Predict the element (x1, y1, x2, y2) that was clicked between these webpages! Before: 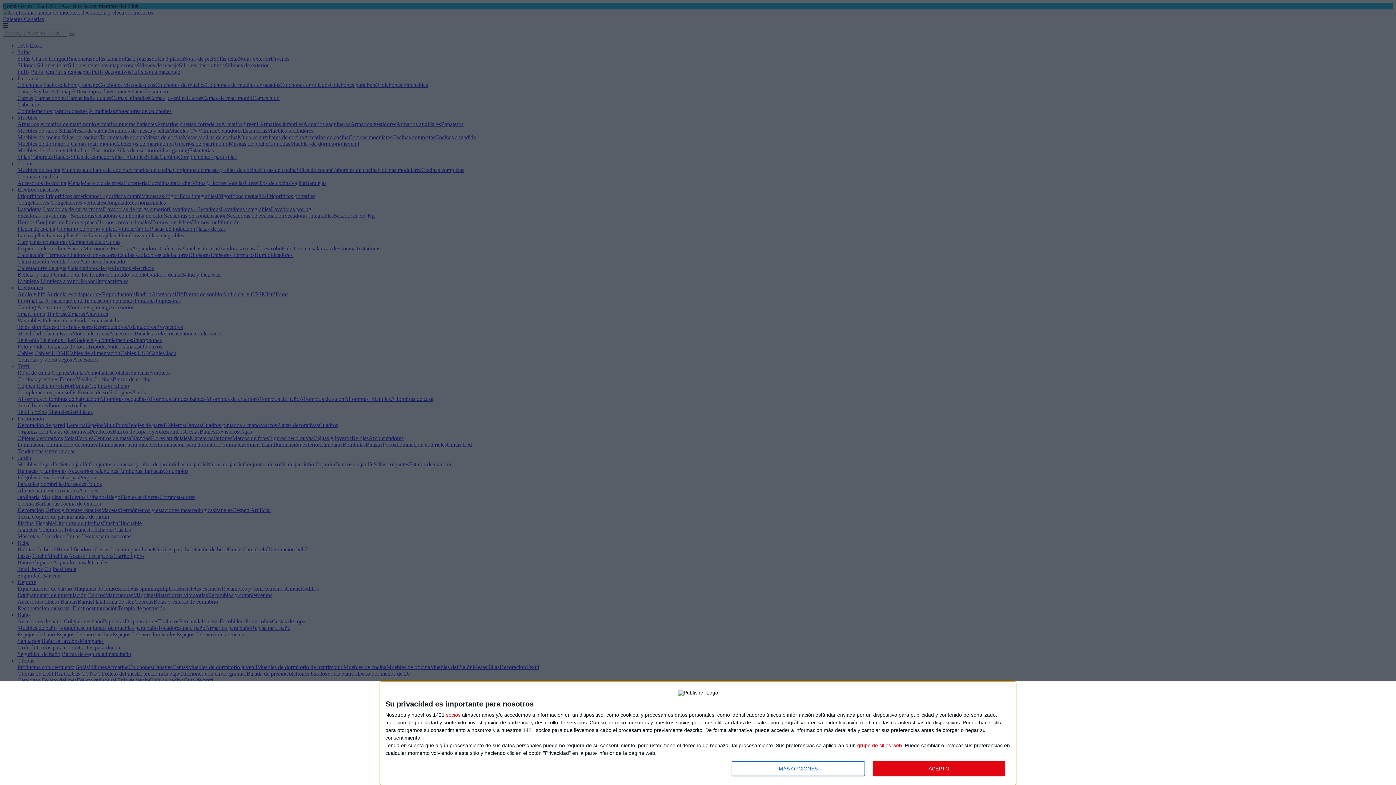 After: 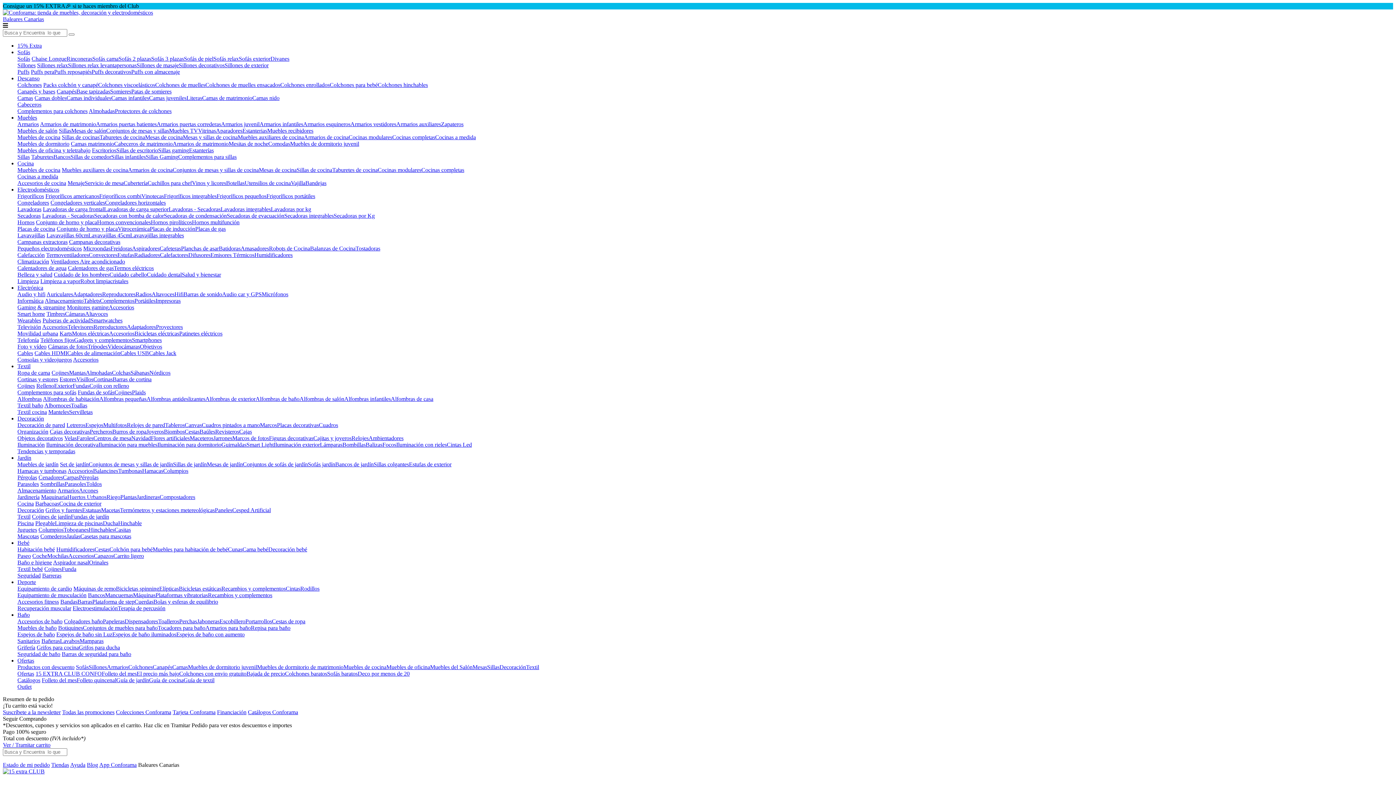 Action: bbox: (872, 761, 1005, 776) label: ACEPTO